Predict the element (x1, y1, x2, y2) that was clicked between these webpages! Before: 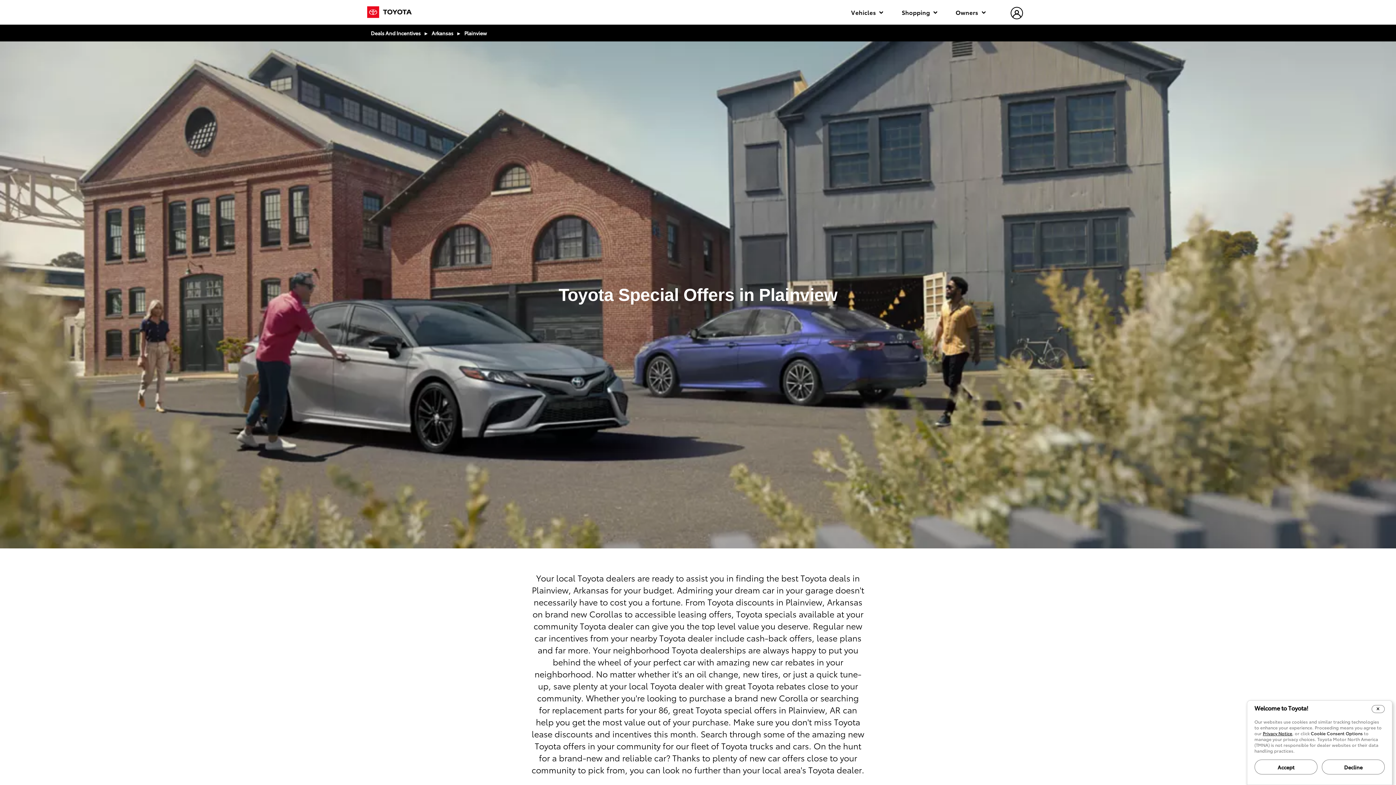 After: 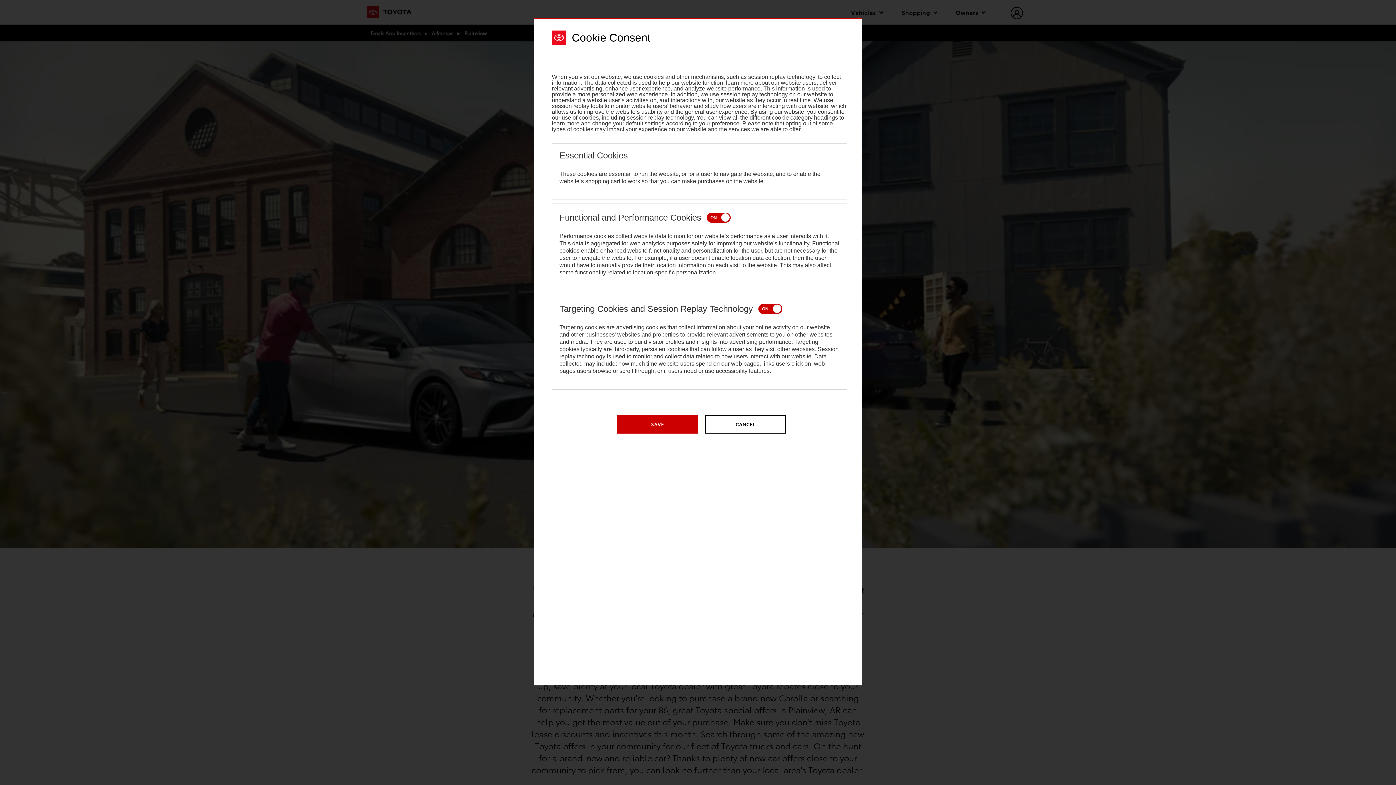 Action: bbox: (1311, 731, 1363, 736) label: Cookie Consent Options